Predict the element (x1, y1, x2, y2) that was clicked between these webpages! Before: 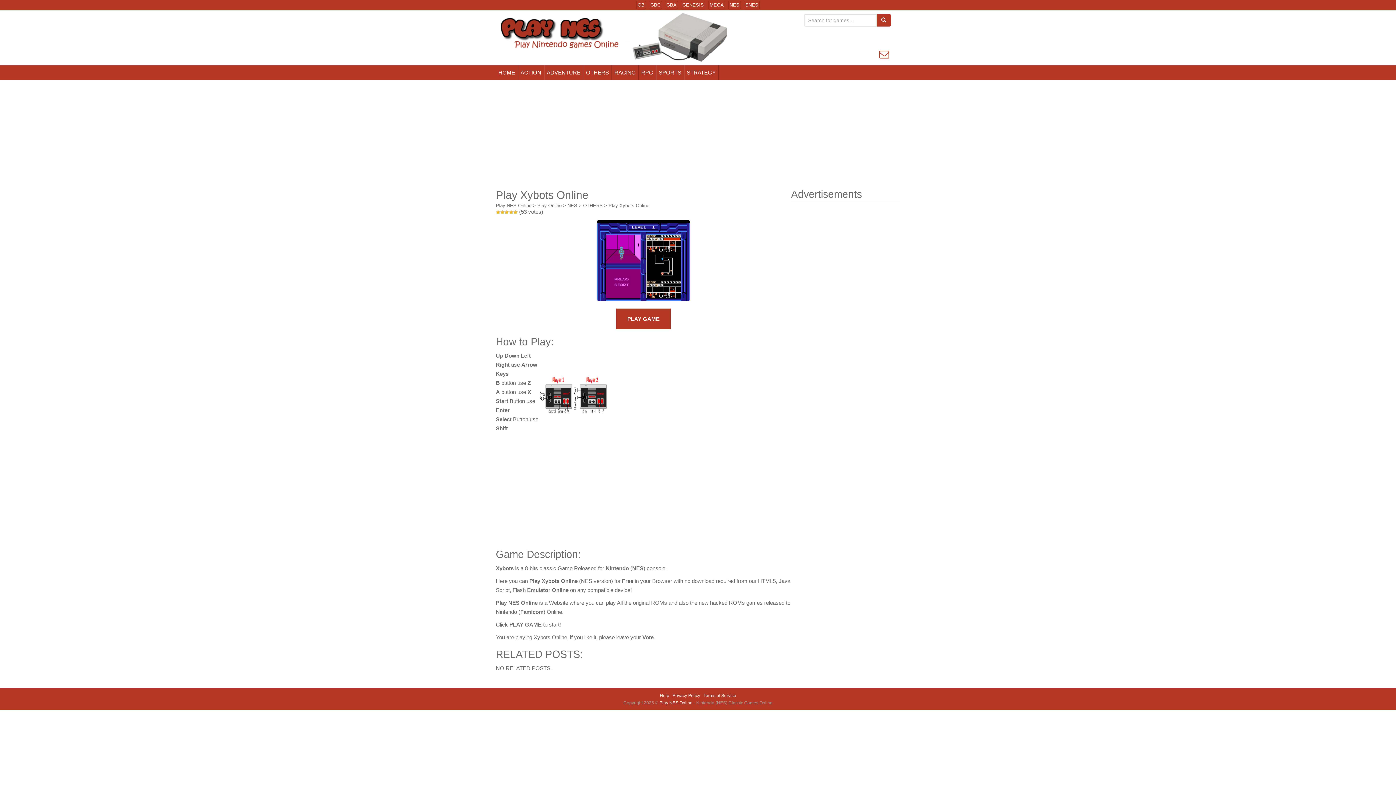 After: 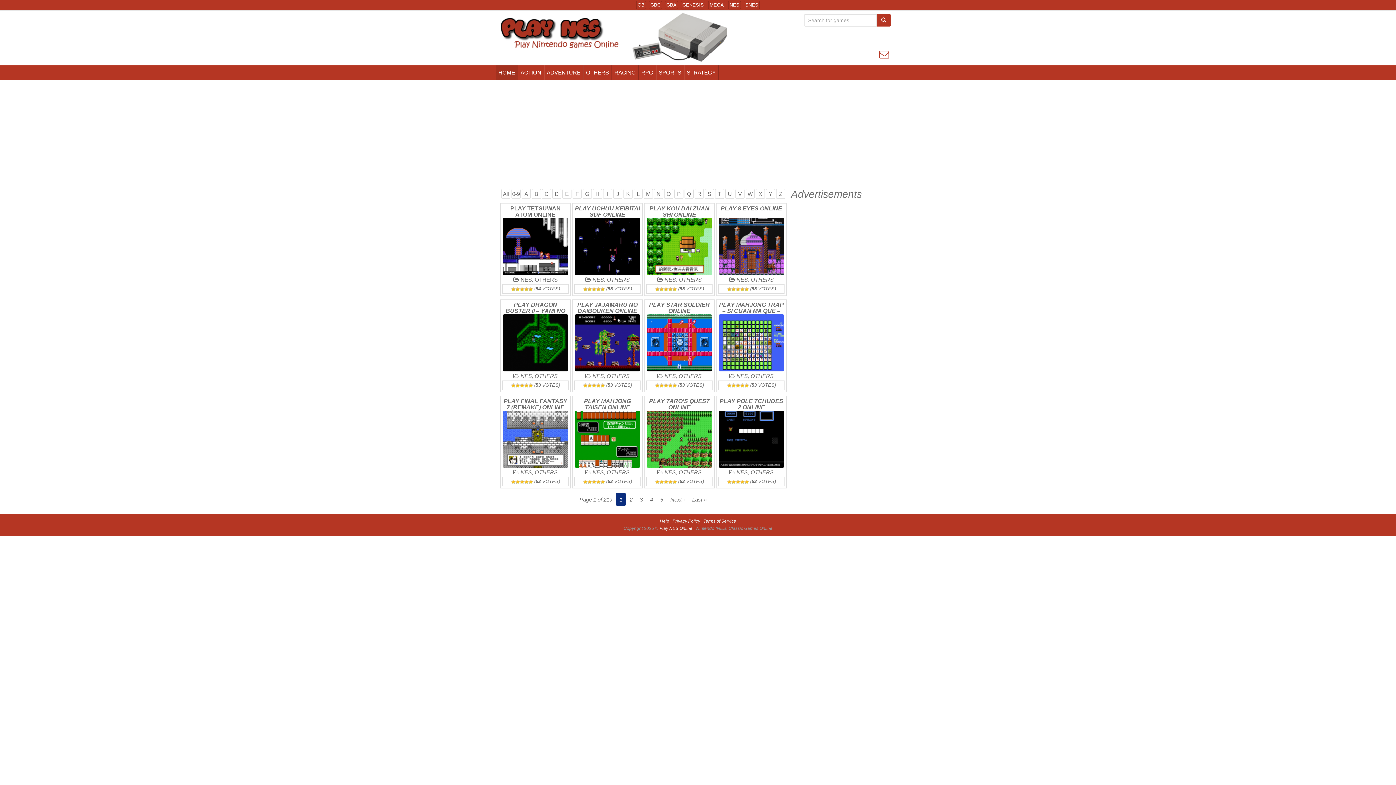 Action: bbox: (659, 700, 693, 705) label: Play NES Online 